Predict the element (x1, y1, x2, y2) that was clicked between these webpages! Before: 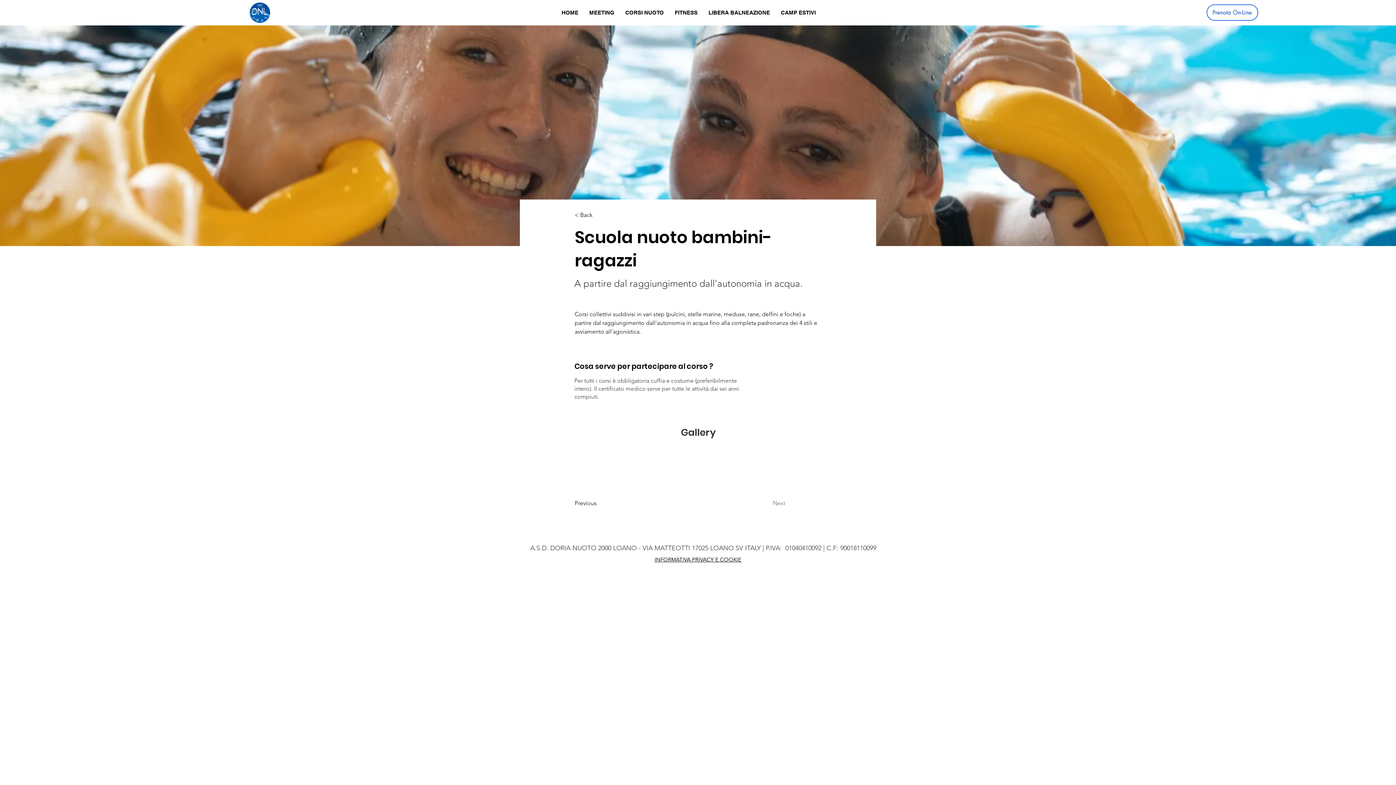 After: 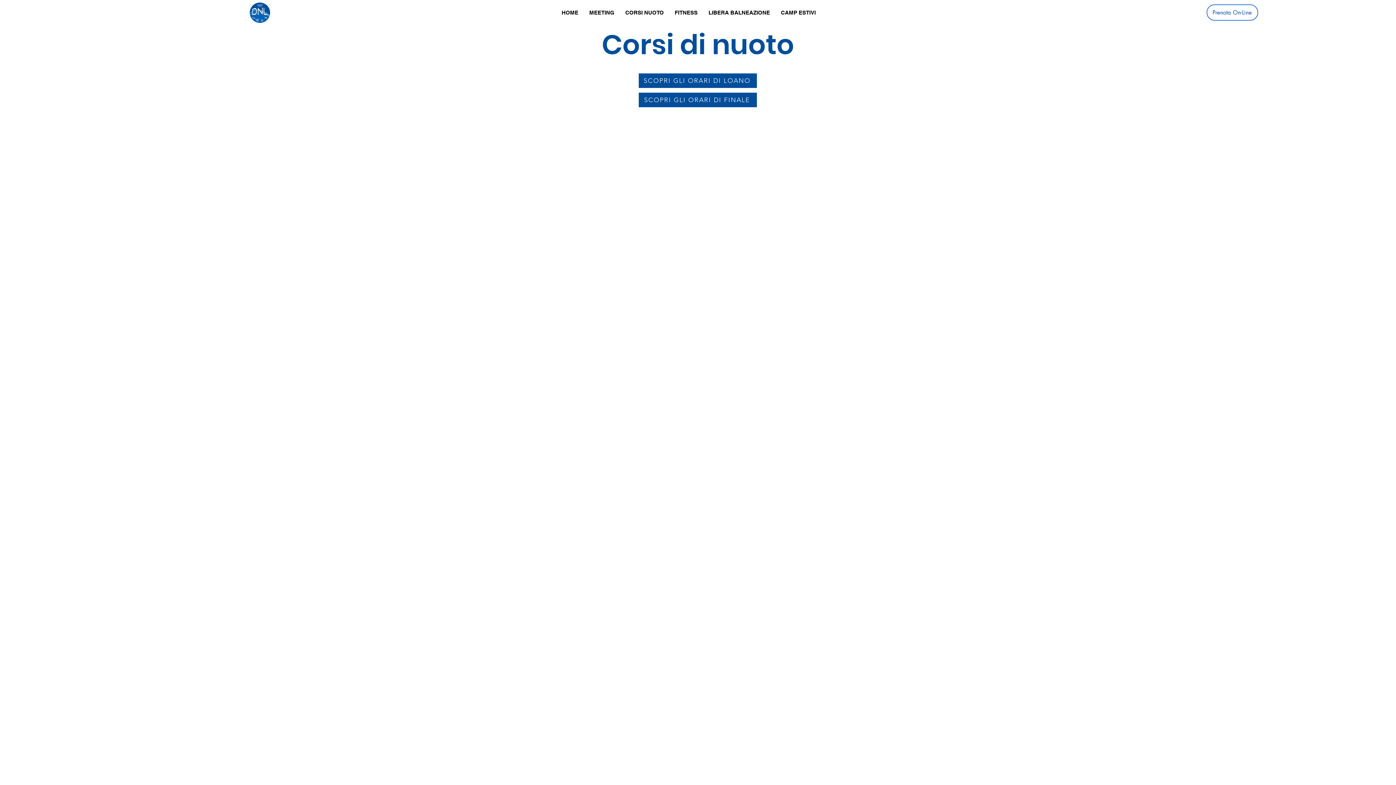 Action: bbox: (574, 209, 622, 220) label: < Back